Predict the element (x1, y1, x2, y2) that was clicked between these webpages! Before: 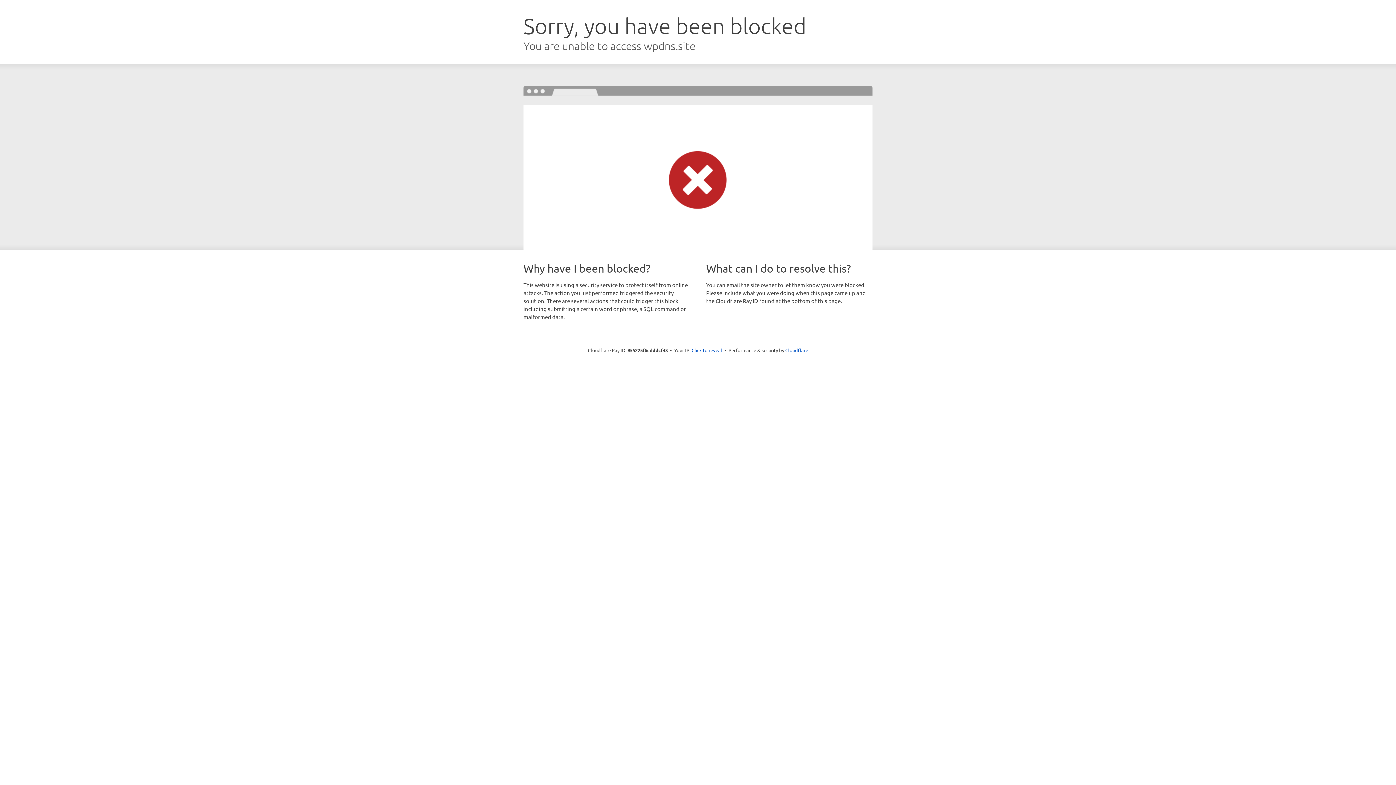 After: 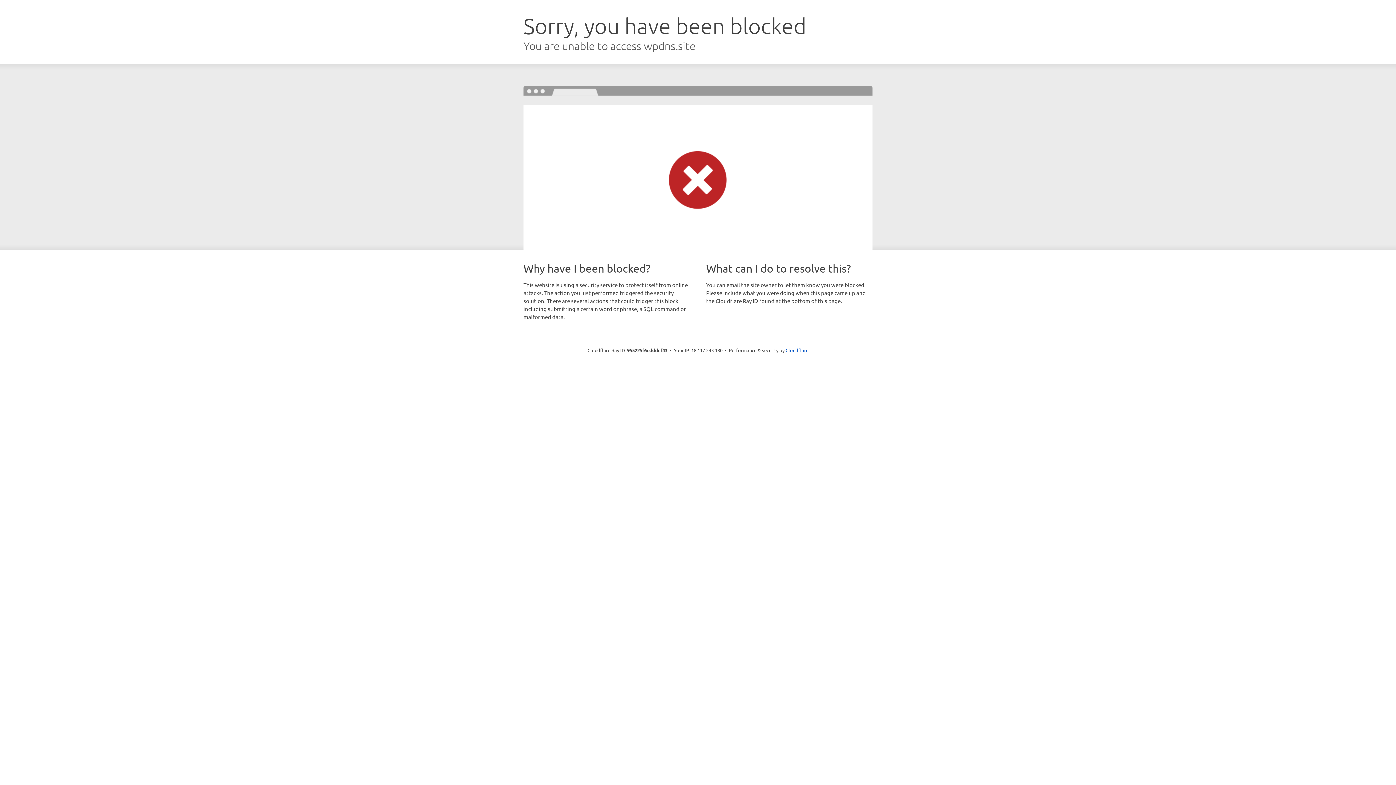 Action: bbox: (691, 346, 722, 353) label: Click to reveal